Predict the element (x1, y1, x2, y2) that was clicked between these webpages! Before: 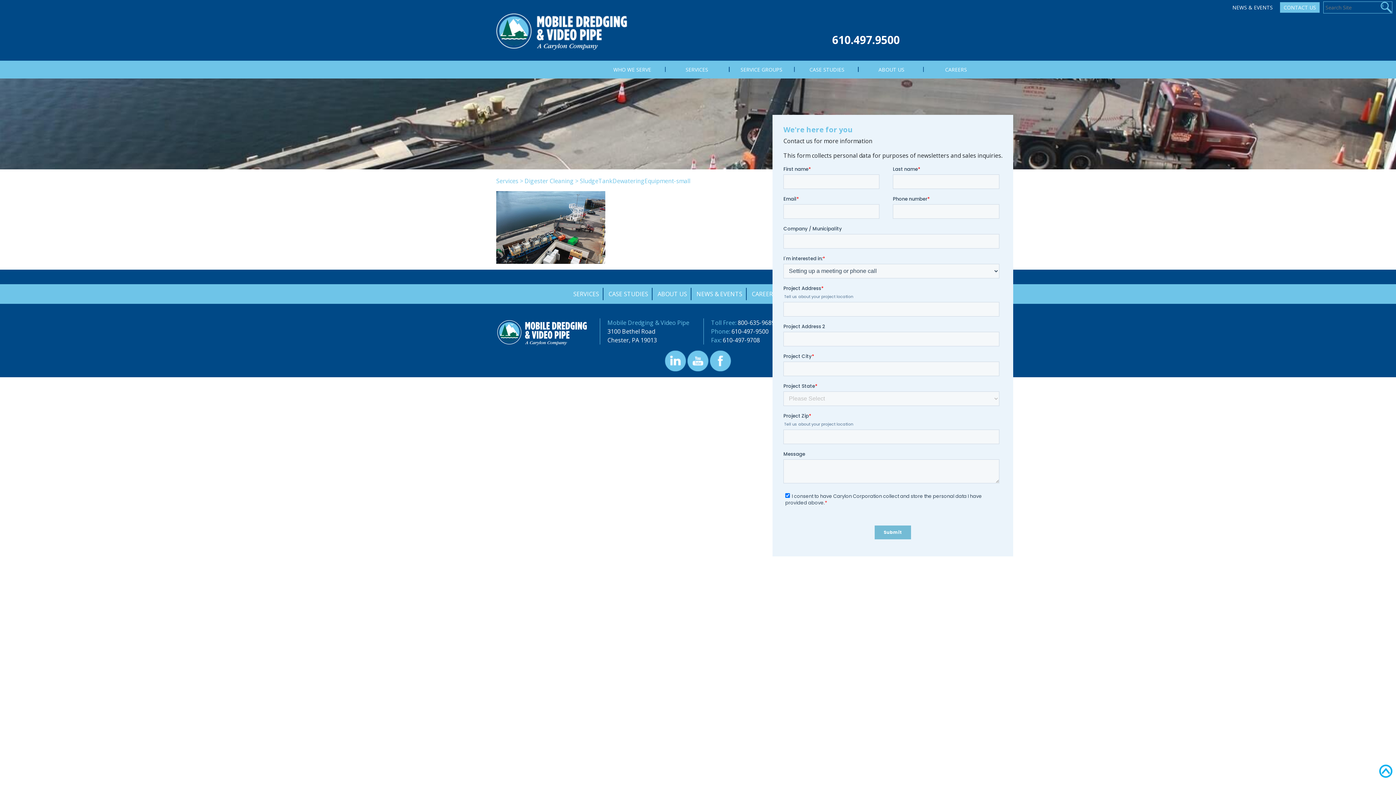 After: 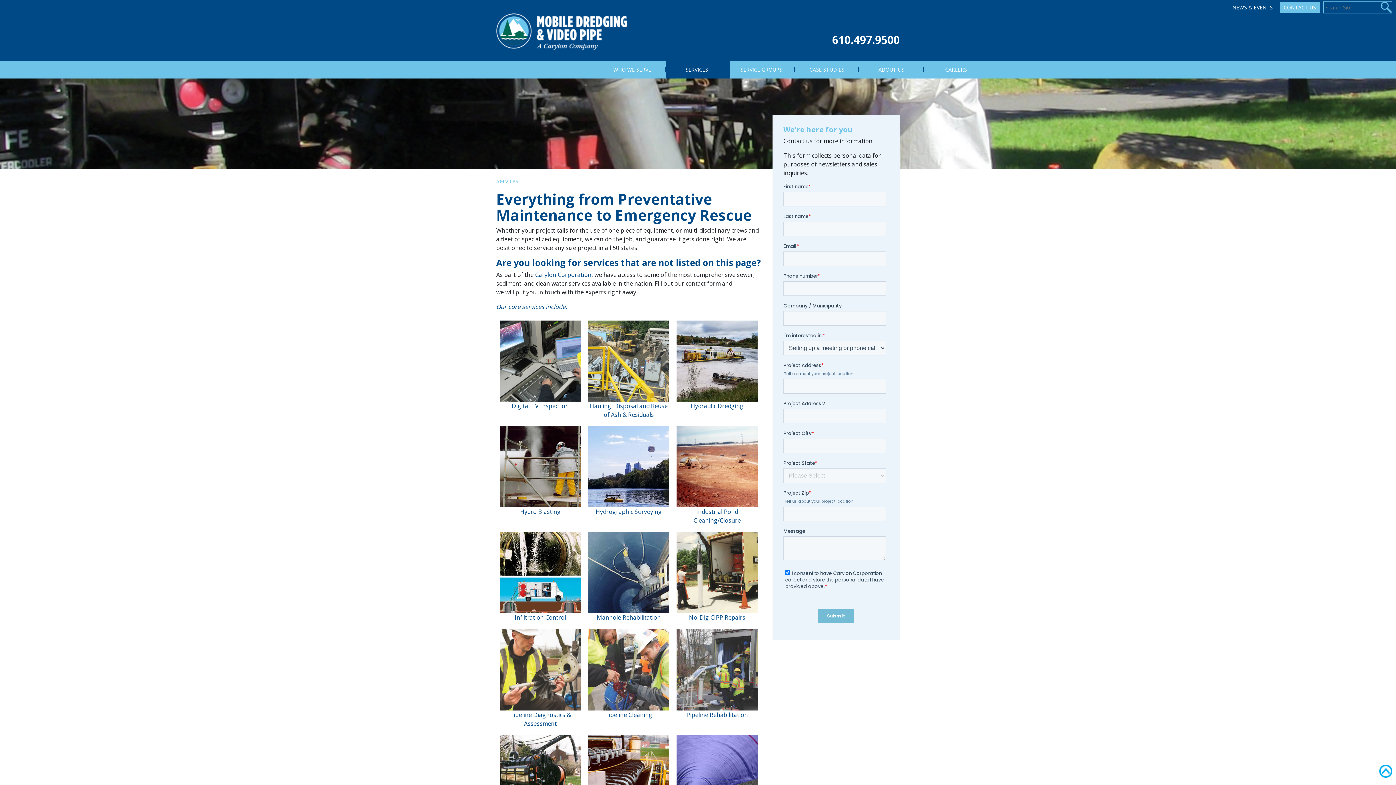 Action: label: SERVICES bbox: (569, 288, 603, 300)